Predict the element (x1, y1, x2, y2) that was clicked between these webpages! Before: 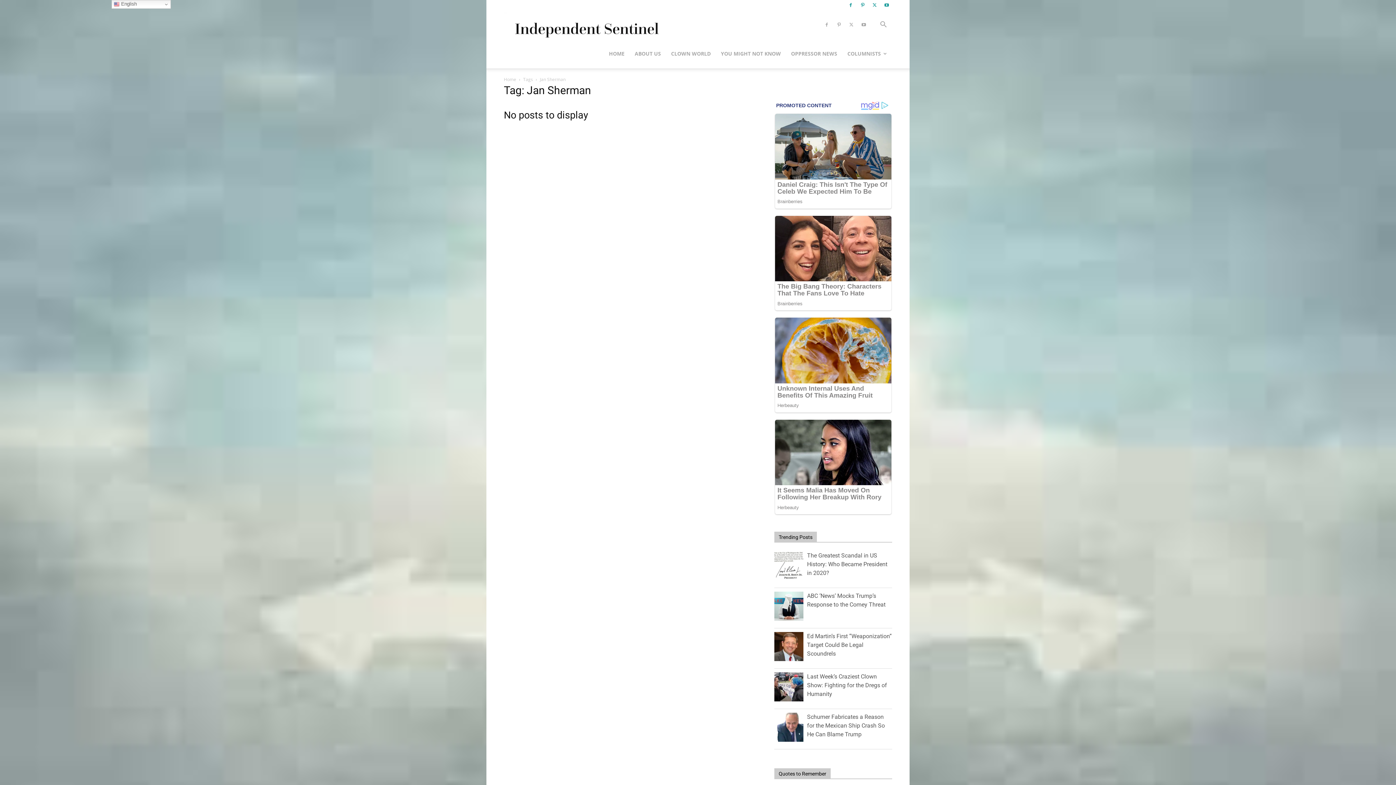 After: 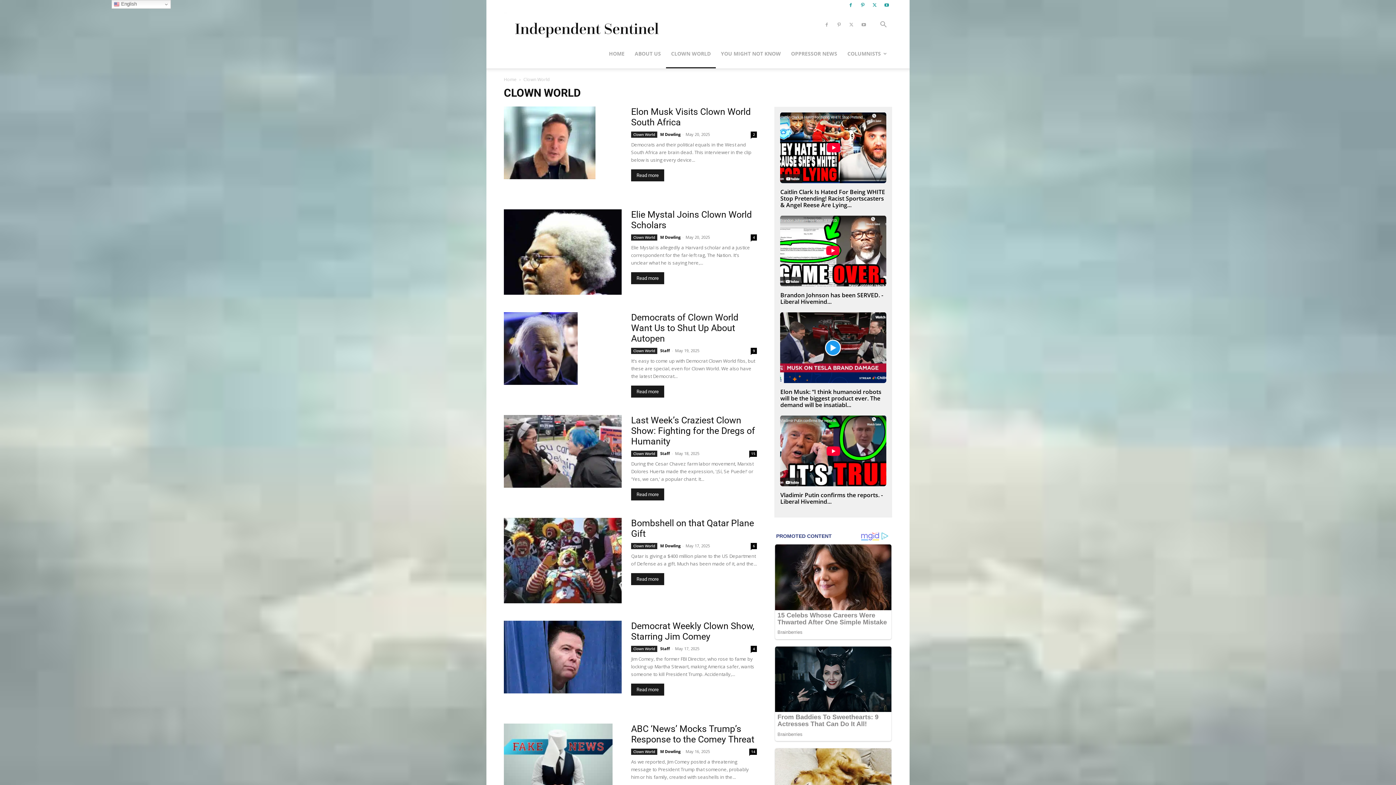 Action: label: CLOWN WORLD bbox: (666, 39, 716, 68)